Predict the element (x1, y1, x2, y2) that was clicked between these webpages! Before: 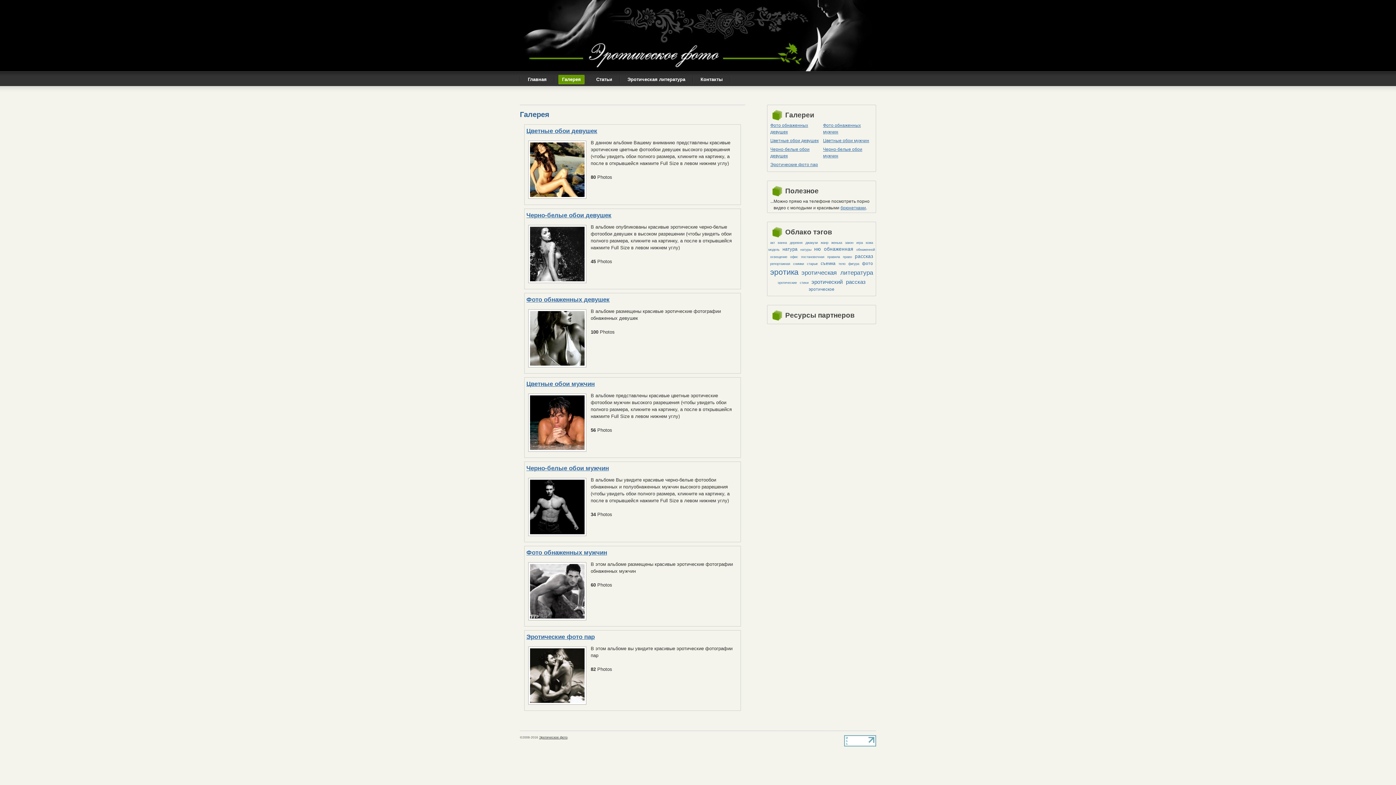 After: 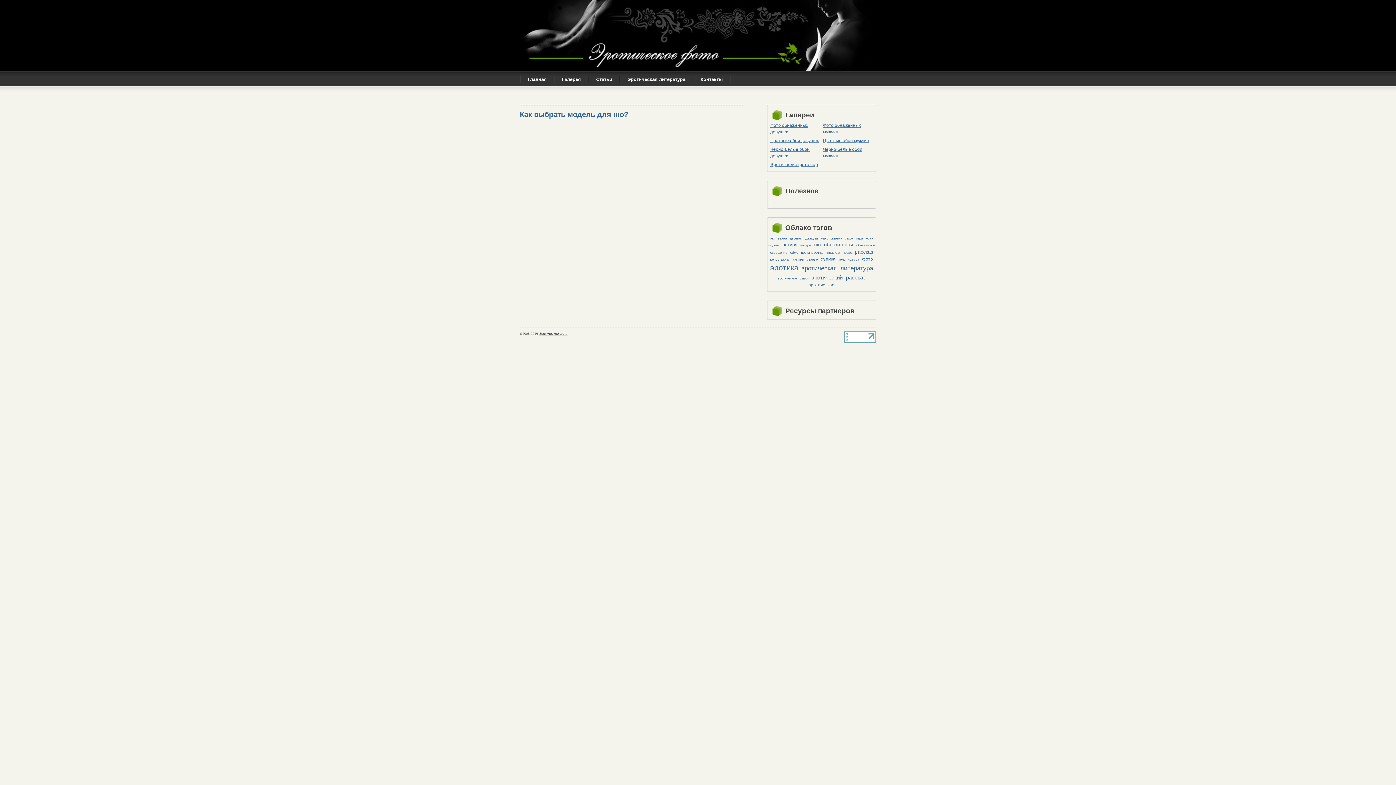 Action: label: снимки bbox: (793, 262, 804, 265)